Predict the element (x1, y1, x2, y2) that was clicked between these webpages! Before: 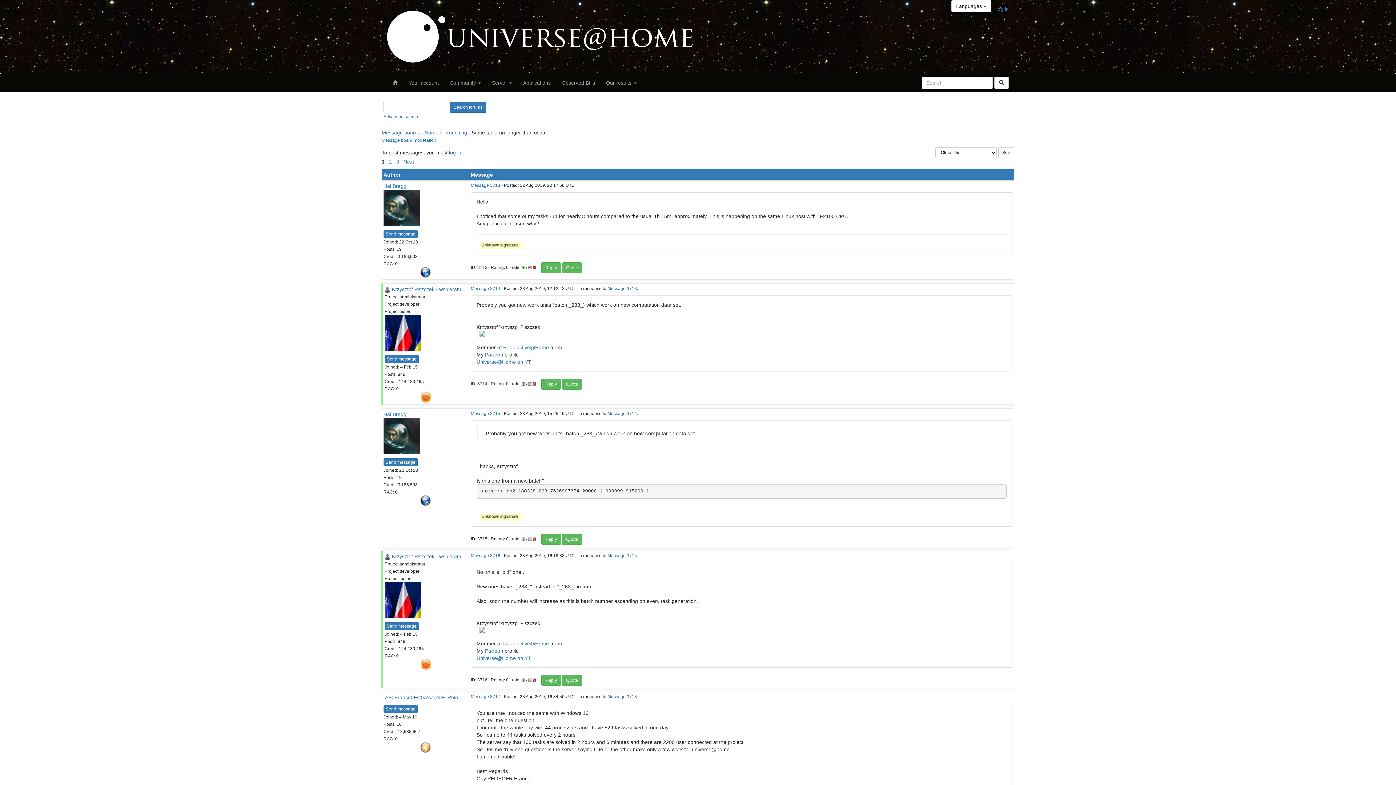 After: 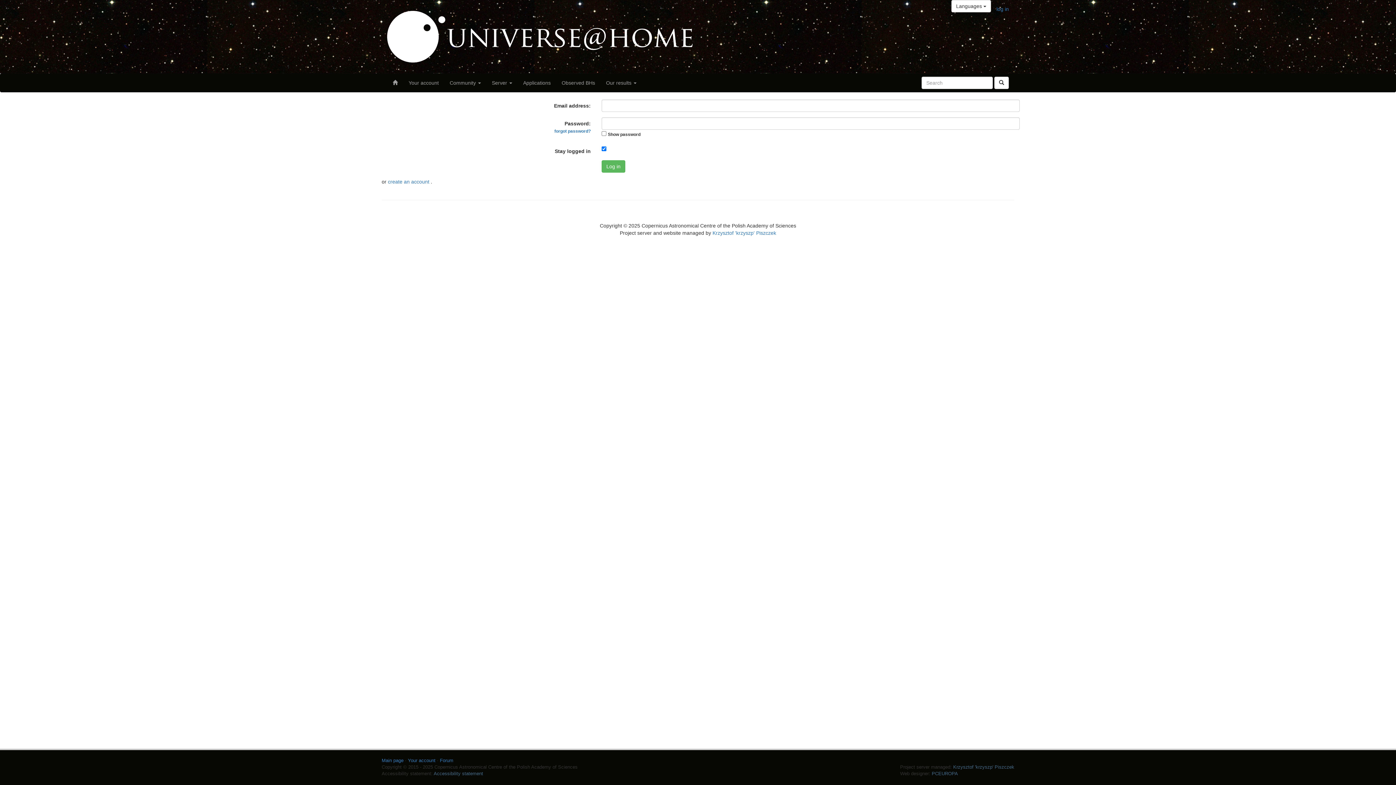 Action: bbox: (541, 675, 561, 686) label: Reply